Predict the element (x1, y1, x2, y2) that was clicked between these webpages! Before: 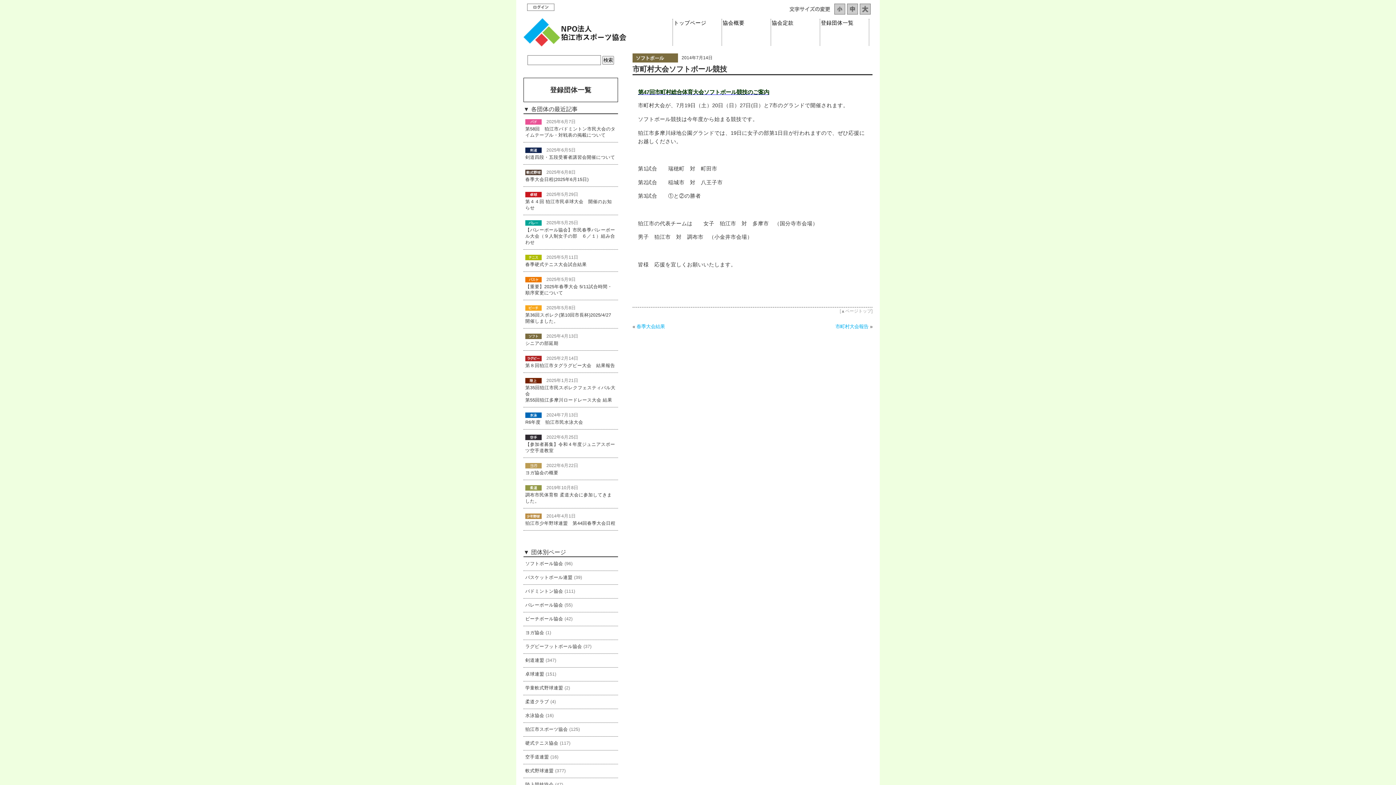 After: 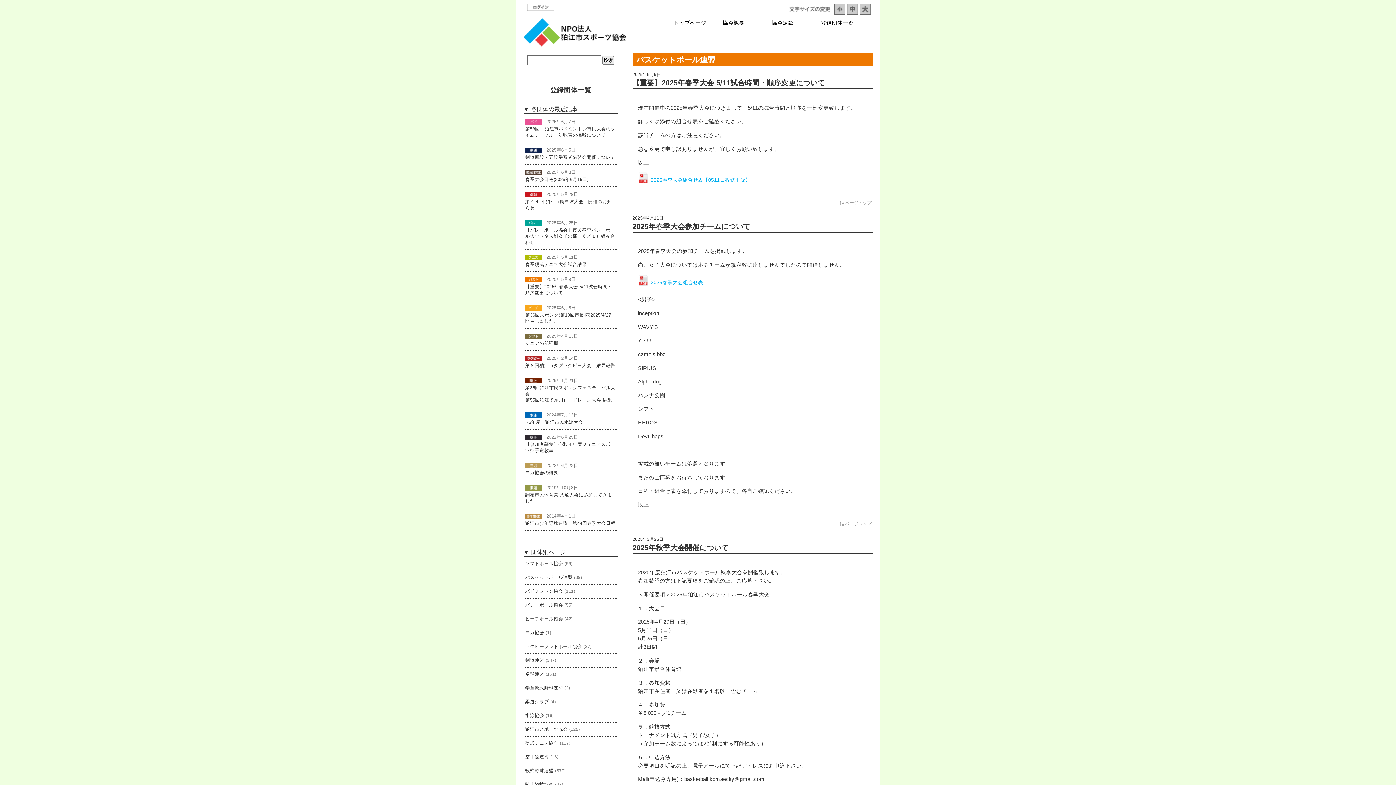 Action: bbox: (525, 277, 541, 282)